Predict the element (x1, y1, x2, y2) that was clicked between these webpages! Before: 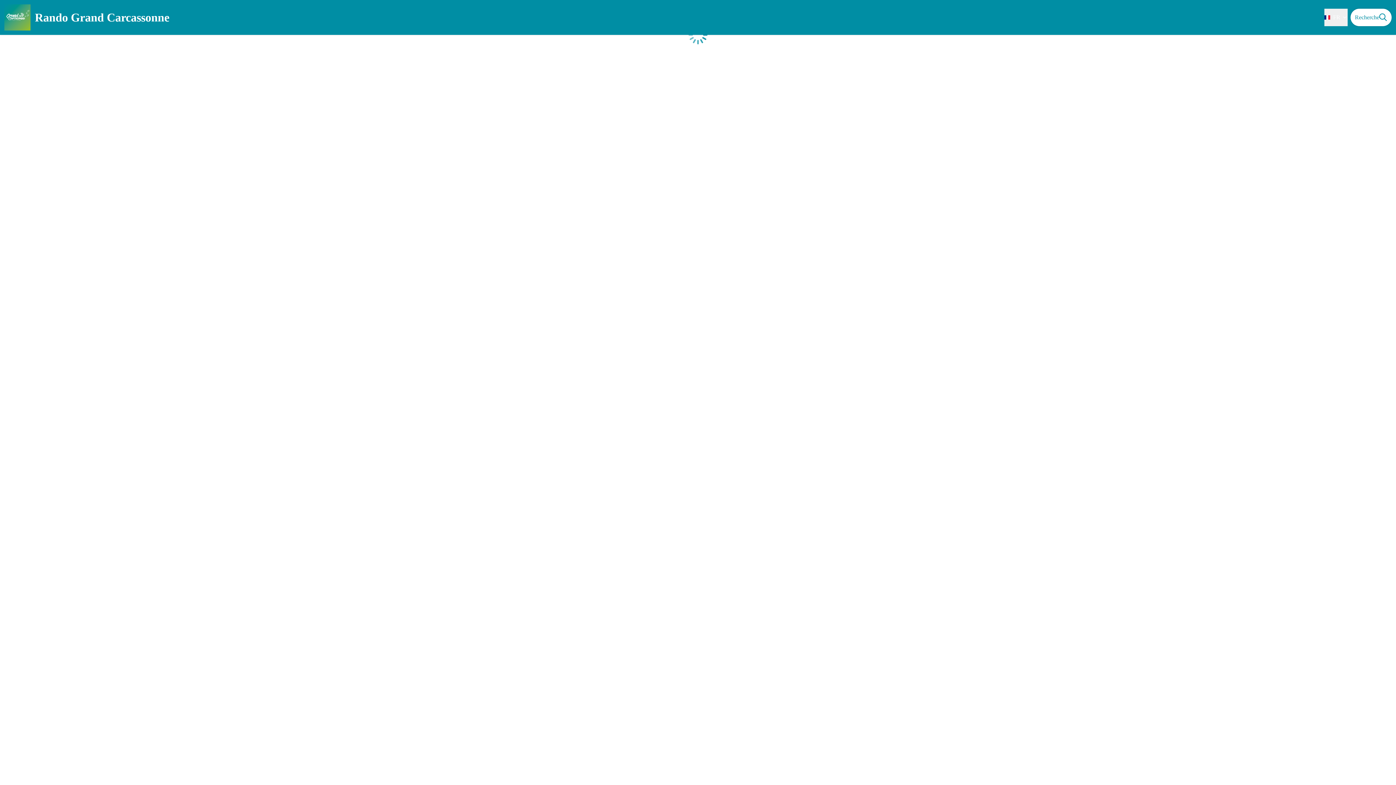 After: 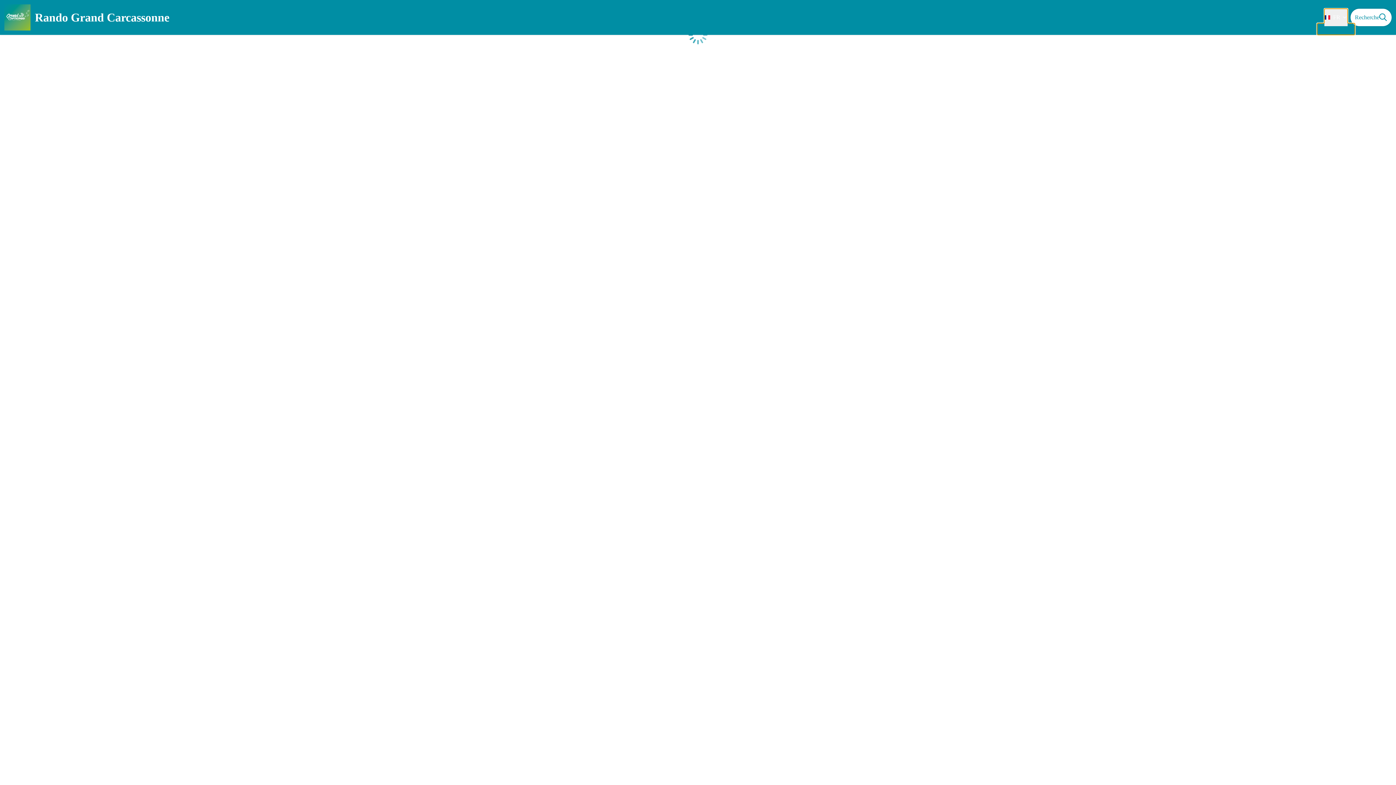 Action: bbox: (1324, 8, 1348, 26) label: FR